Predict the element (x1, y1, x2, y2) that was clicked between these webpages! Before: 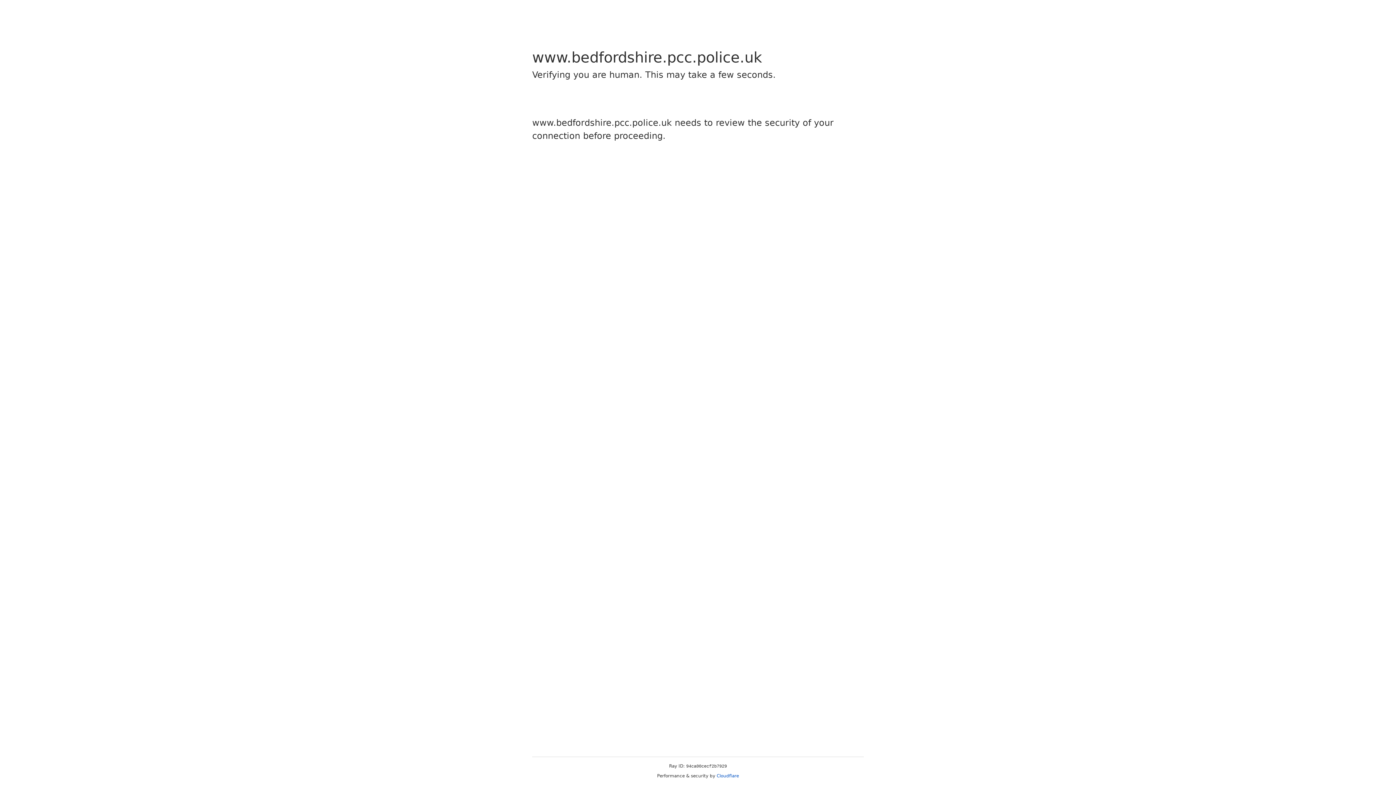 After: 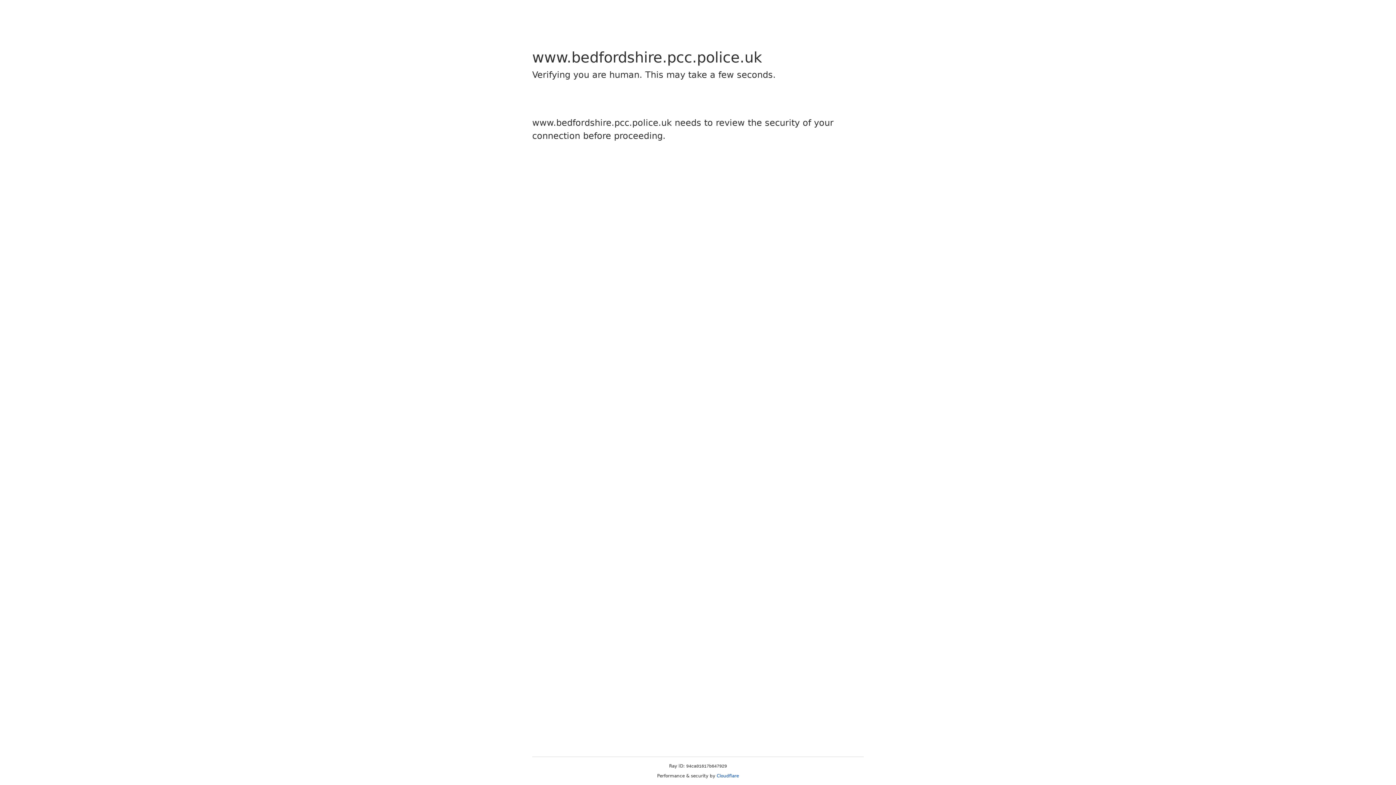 Action: label: Cloudflare bbox: (716, 773, 739, 778)